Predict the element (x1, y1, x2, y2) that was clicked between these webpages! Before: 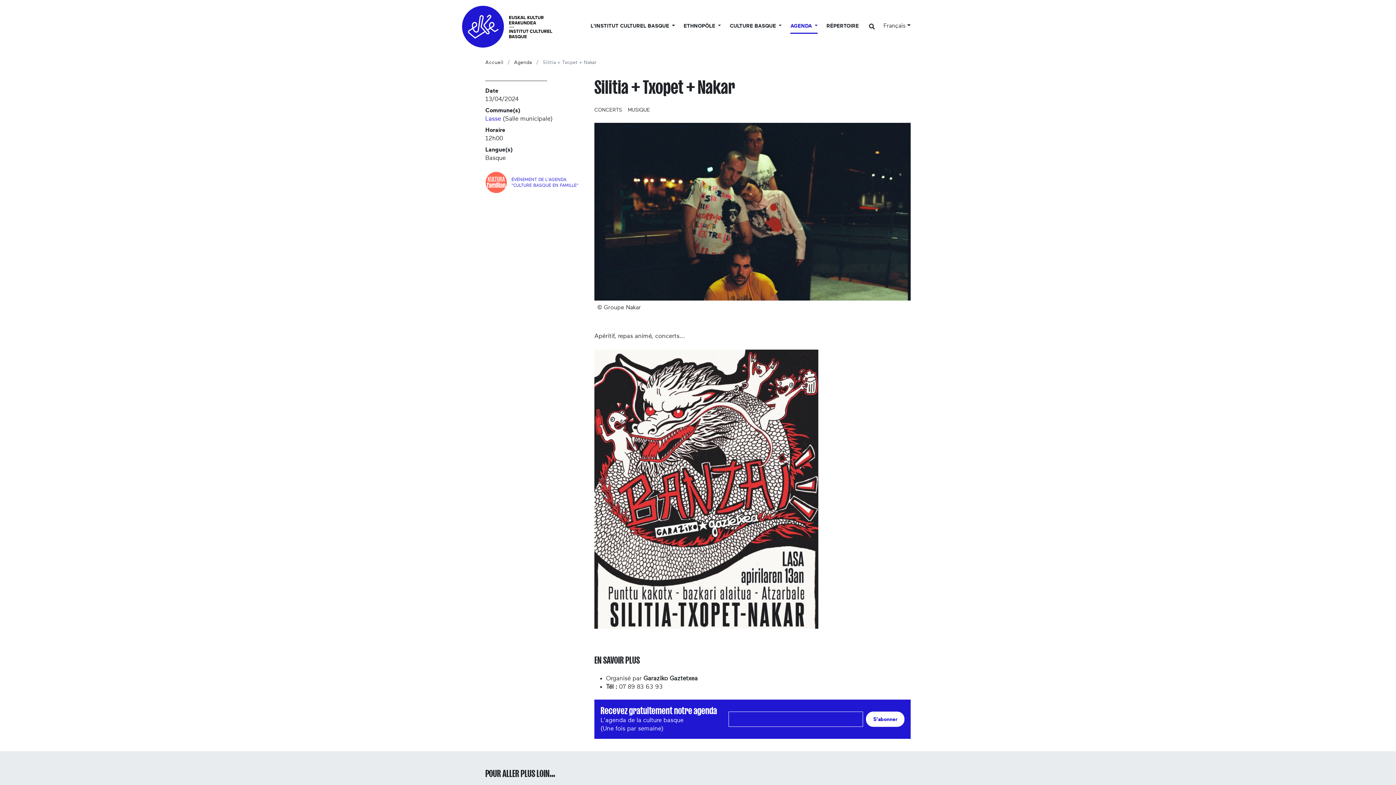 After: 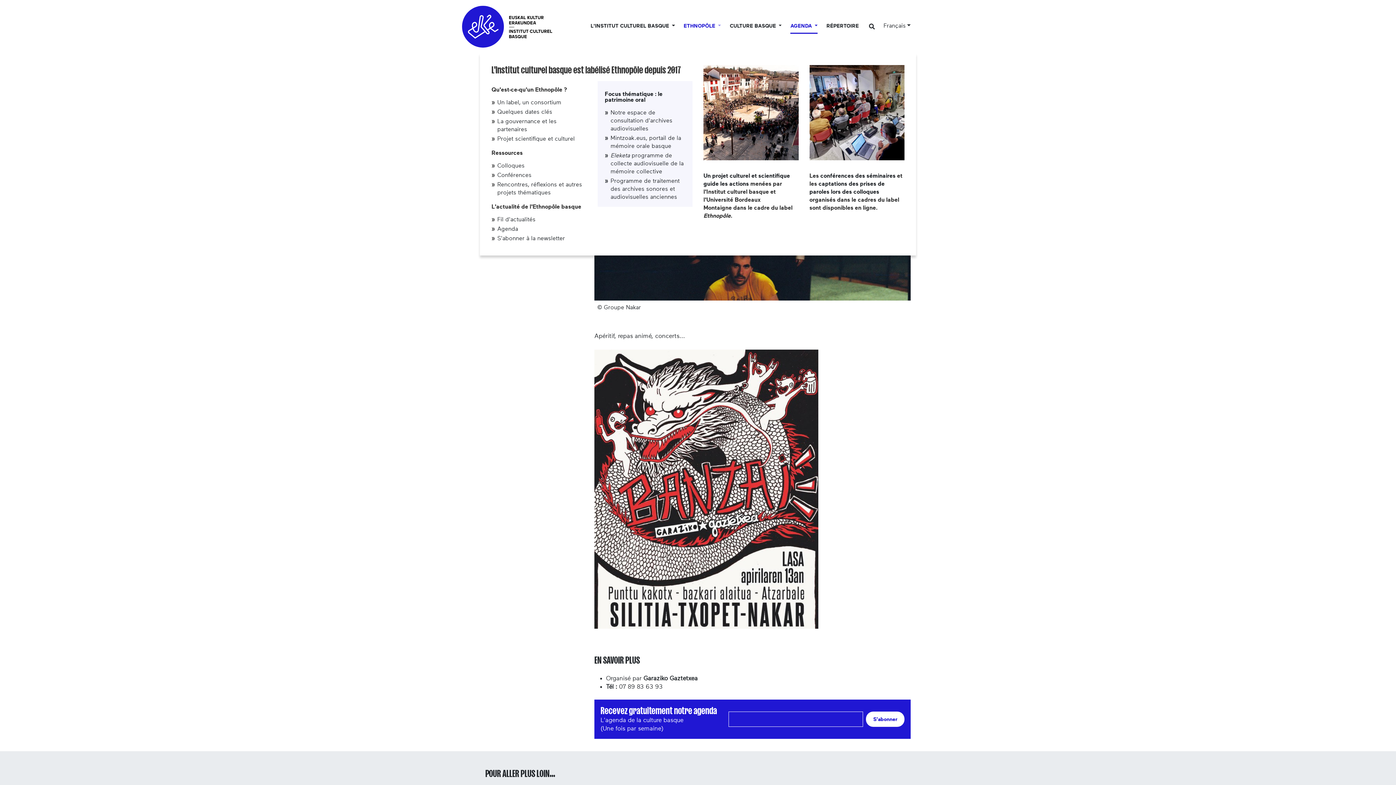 Action: label: ETHNOPÔLE  bbox: (683, 19, 721, 32)